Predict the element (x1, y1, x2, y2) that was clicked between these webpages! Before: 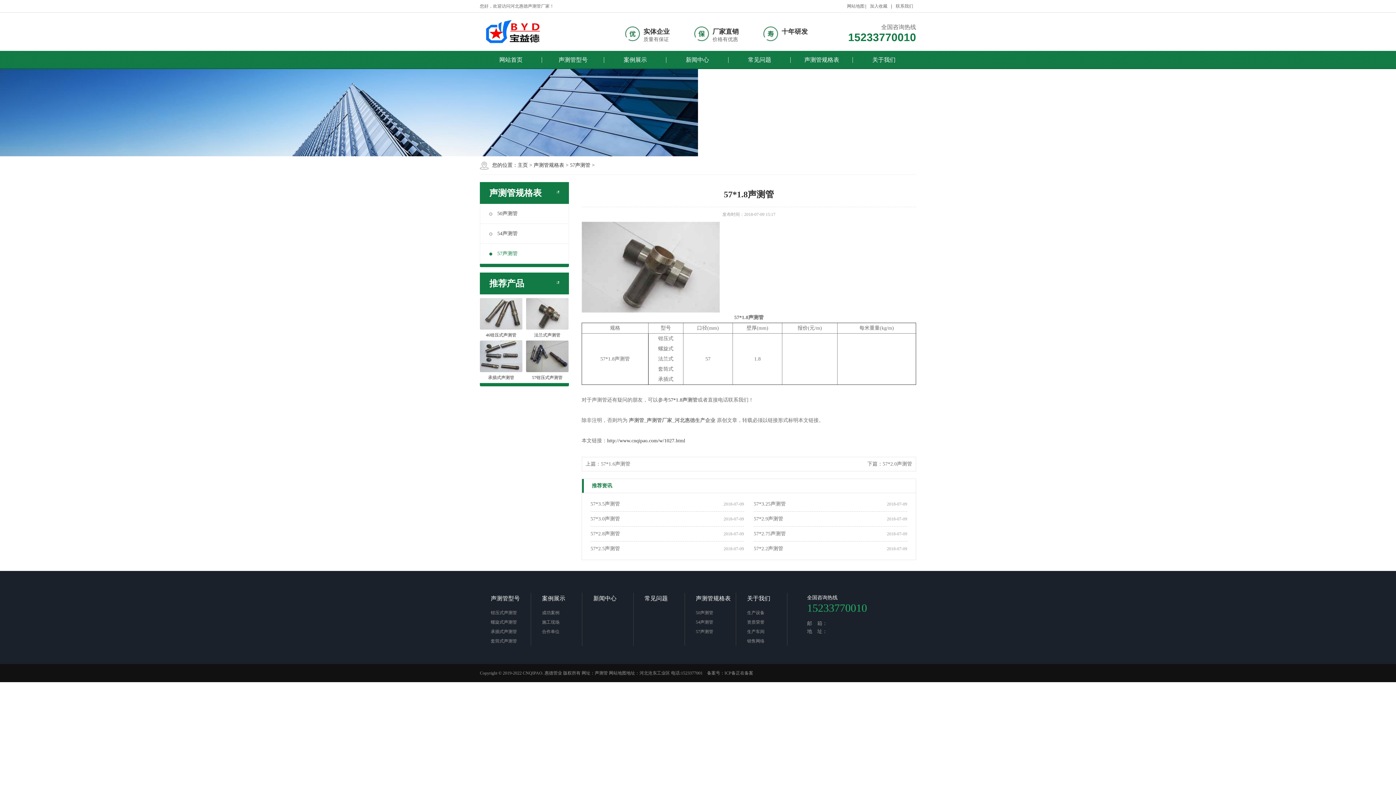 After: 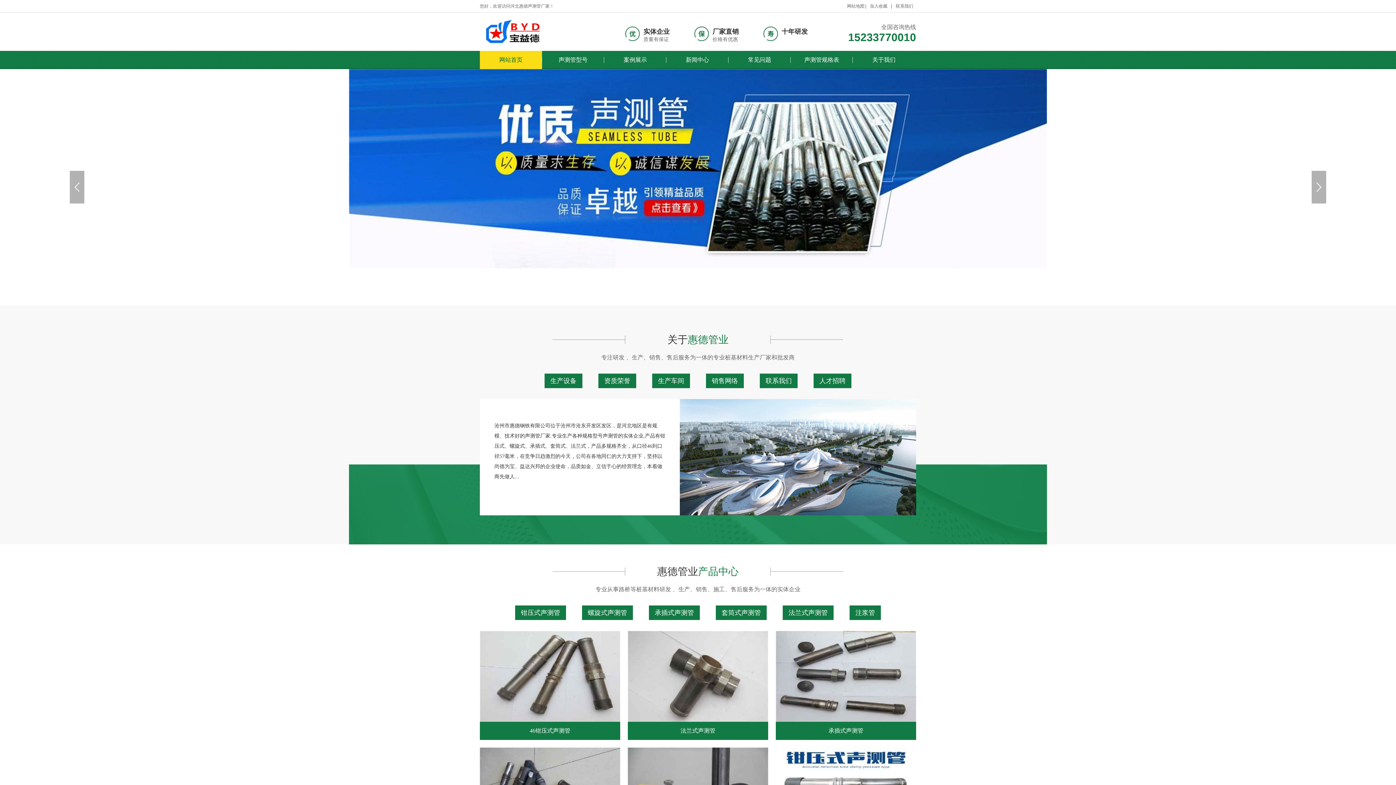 Action: bbox: (480, 50, 542, 69) label: 网站首页